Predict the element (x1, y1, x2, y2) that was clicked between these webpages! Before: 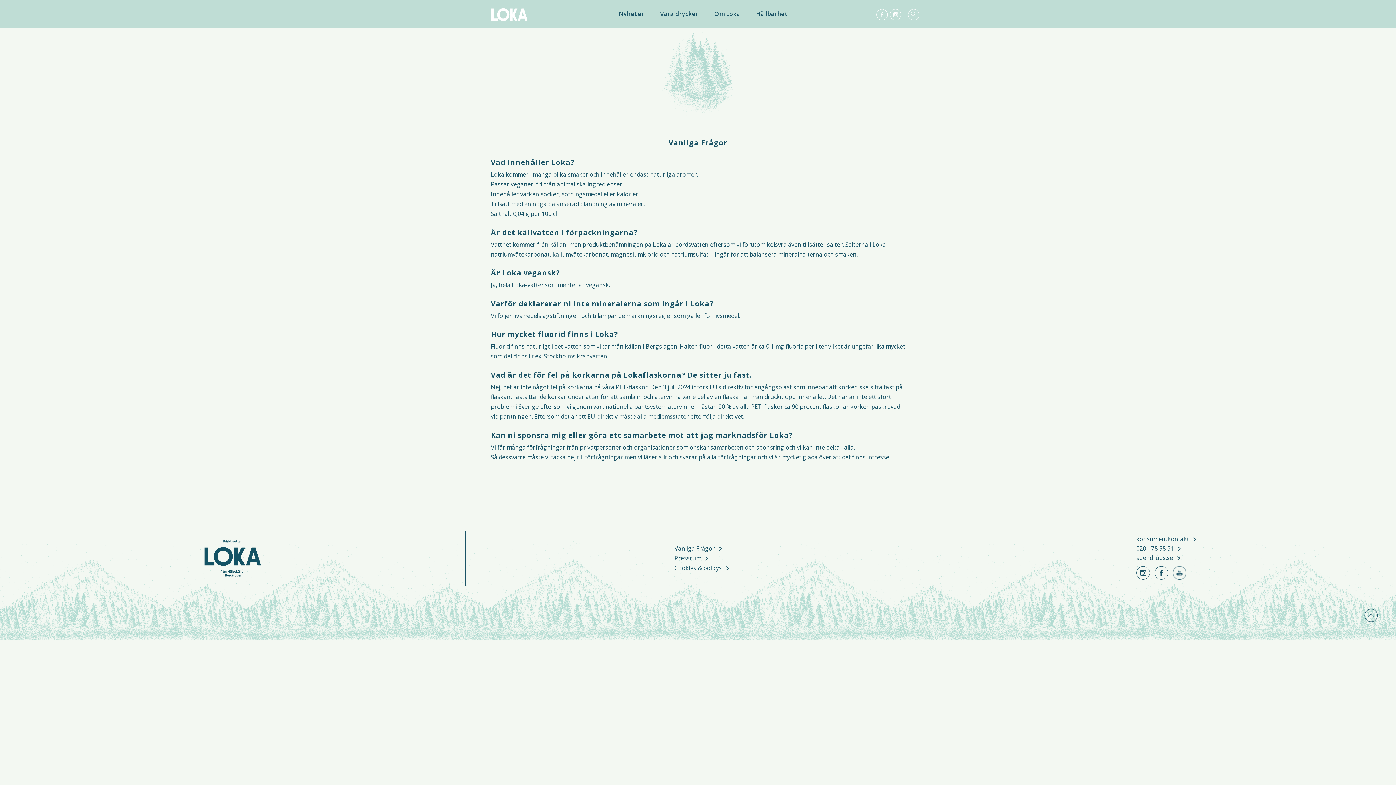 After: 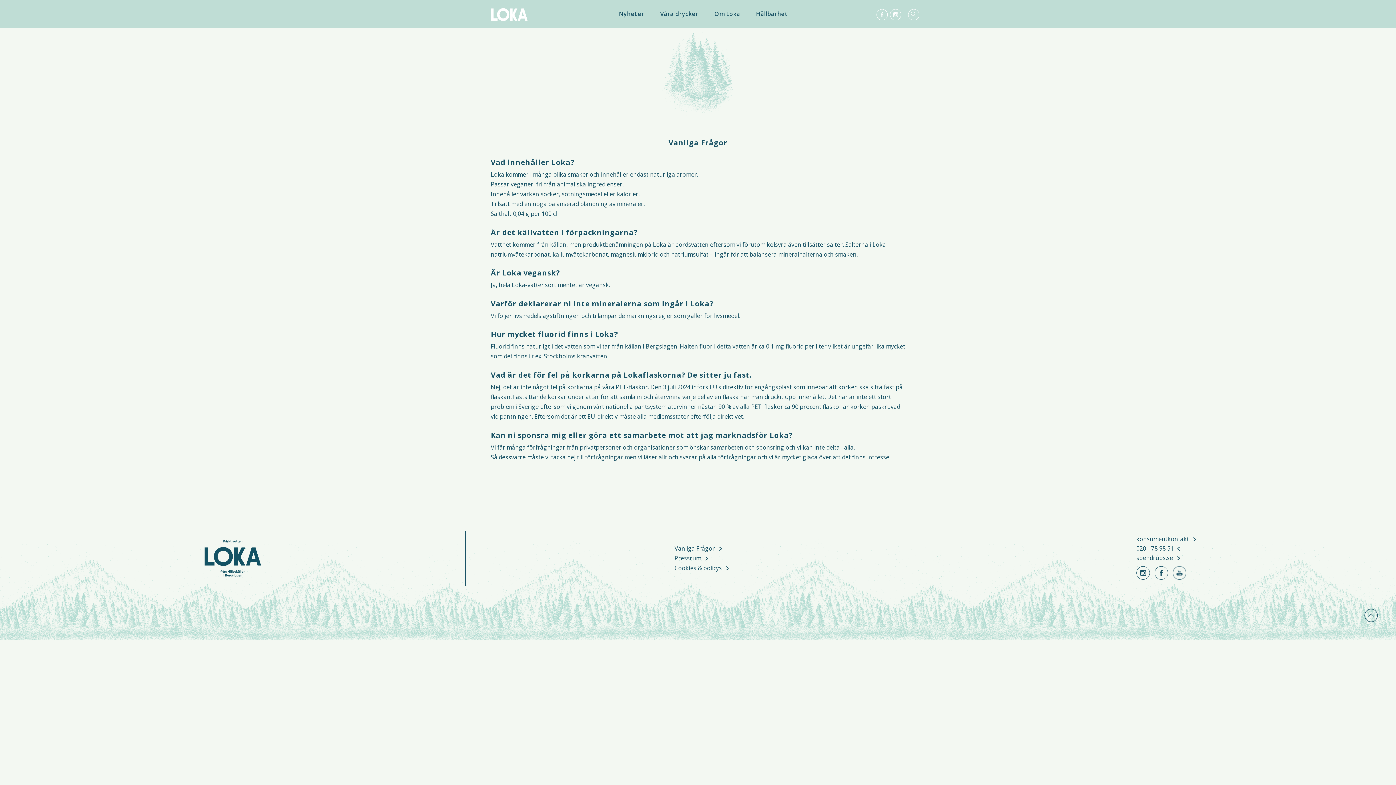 Action: bbox: (1136, 544, 1174, 553) label: 020 - 78 98 51